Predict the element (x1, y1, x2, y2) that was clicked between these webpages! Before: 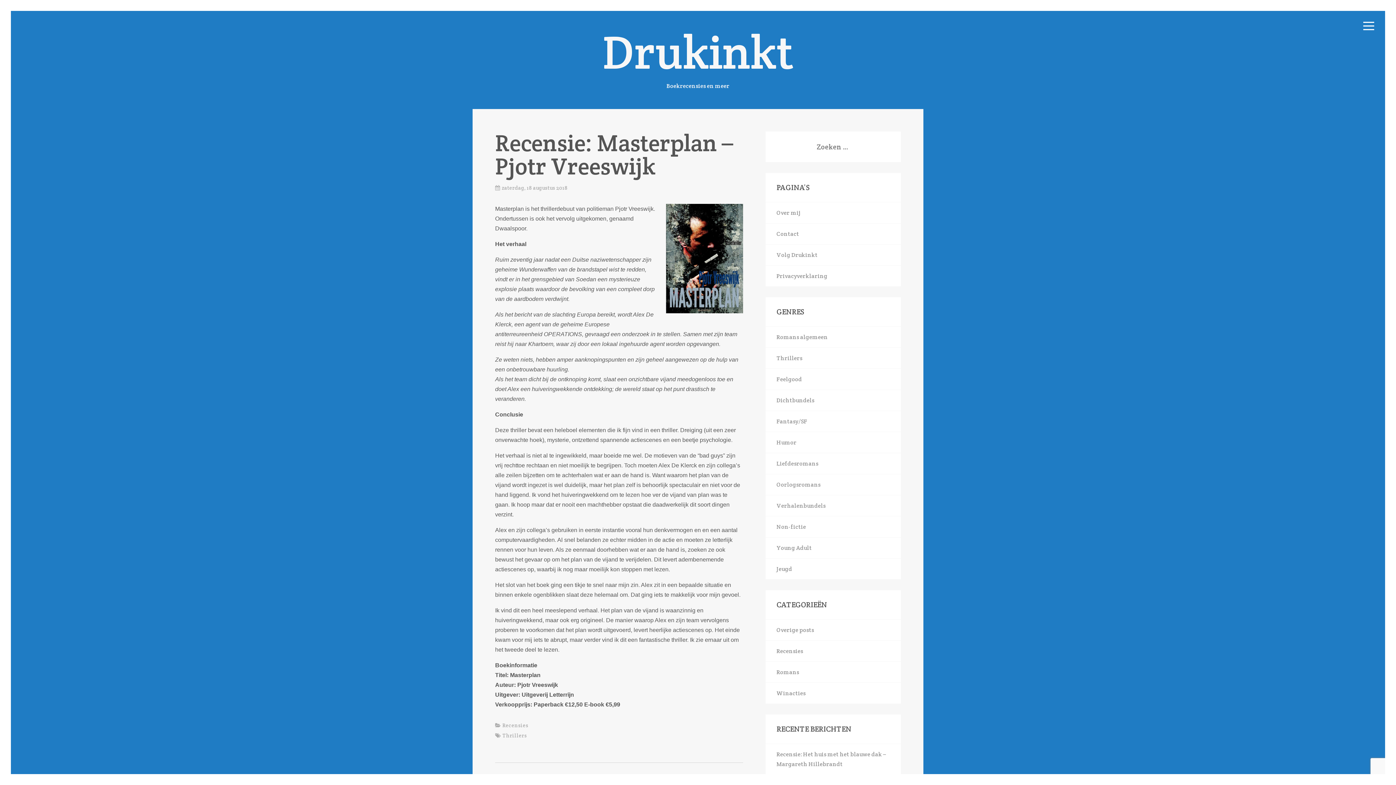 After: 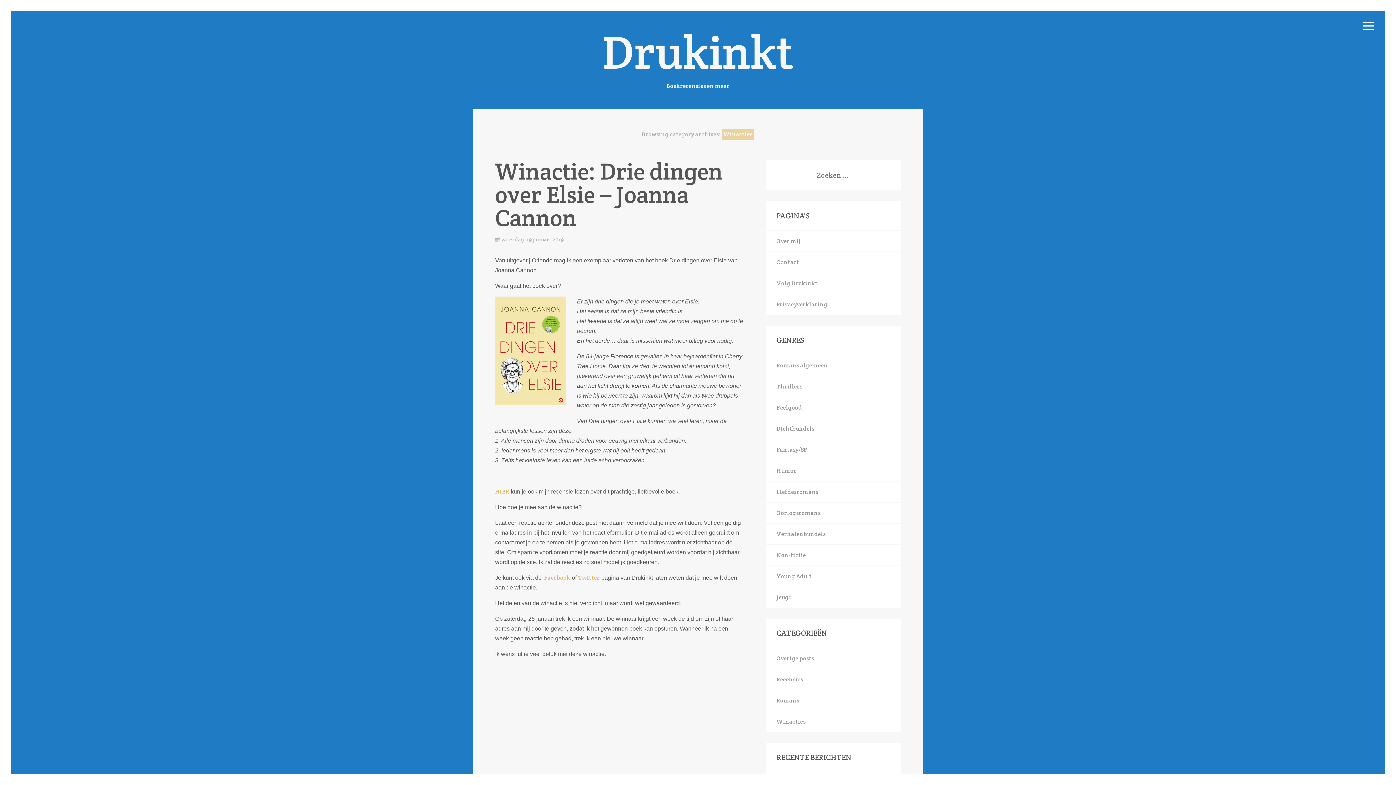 Action: label: Winacties bbox: (765, 683, 816, 704)